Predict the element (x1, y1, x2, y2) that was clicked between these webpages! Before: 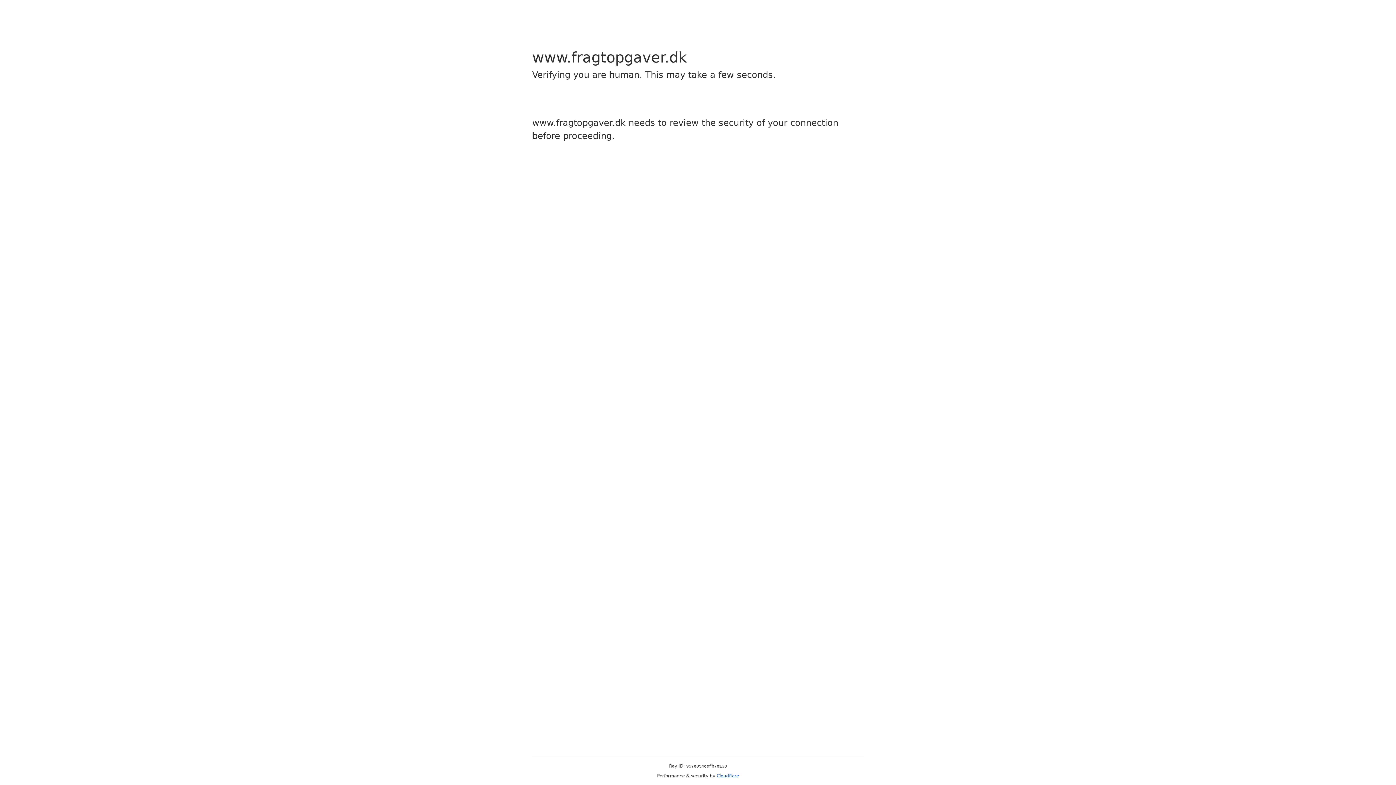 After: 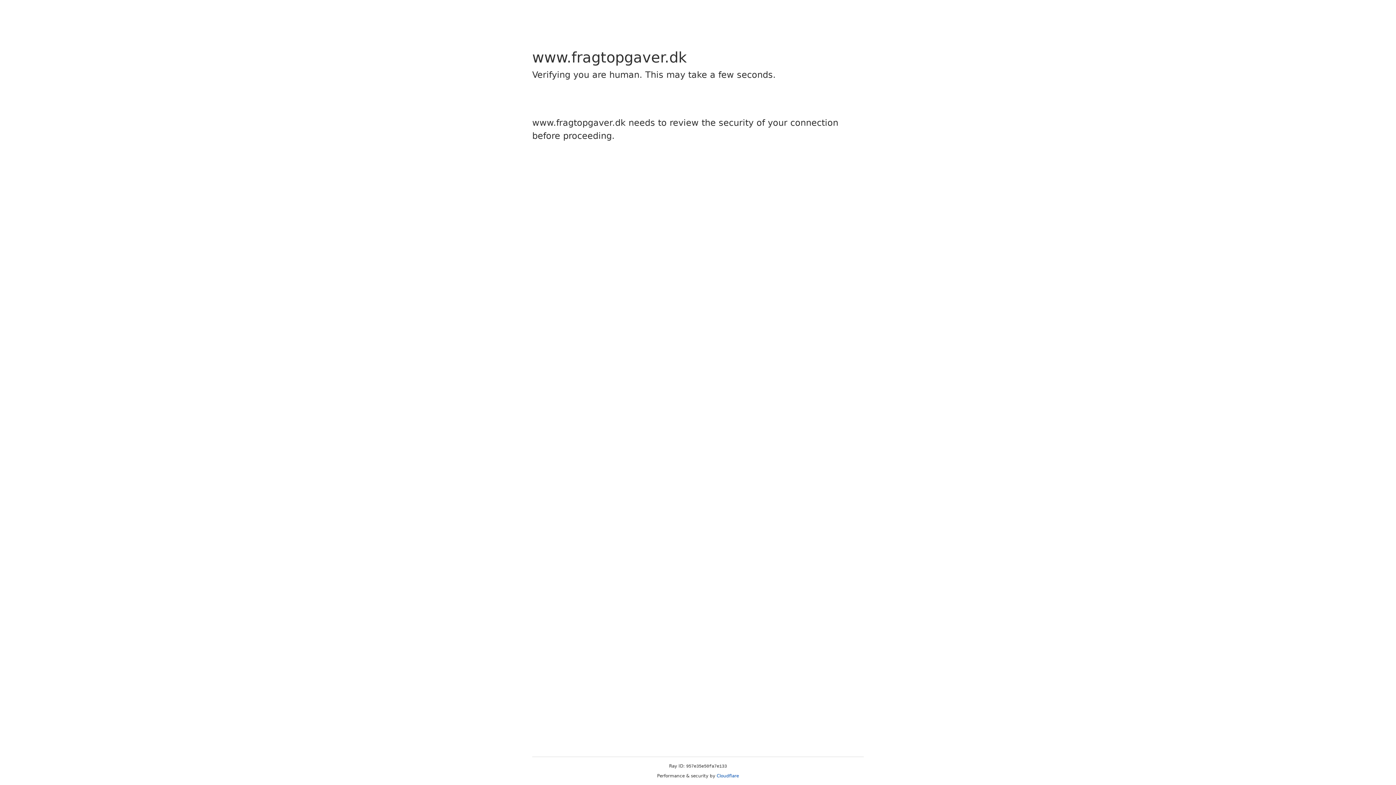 Action: label: Cloudflare bbox: (716, 773, 739, 778)